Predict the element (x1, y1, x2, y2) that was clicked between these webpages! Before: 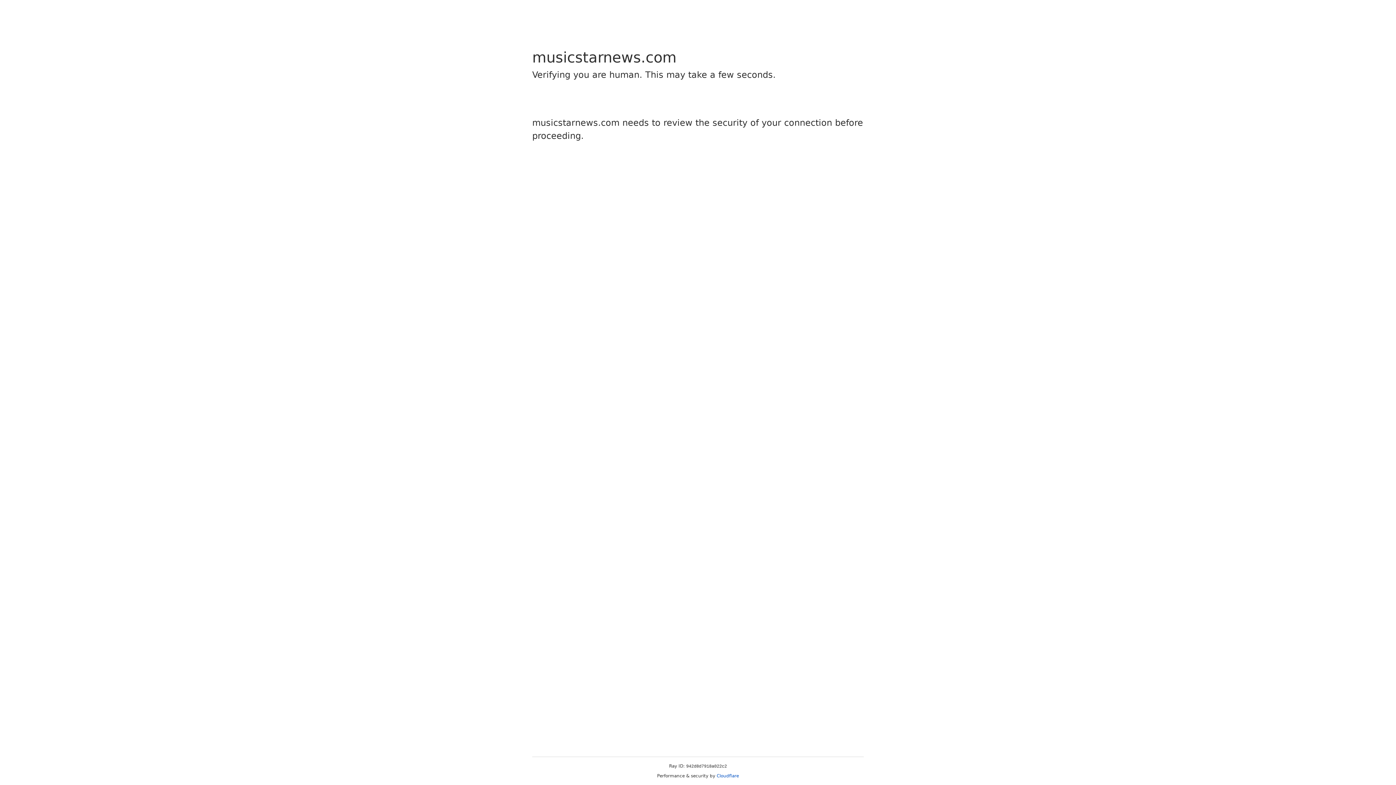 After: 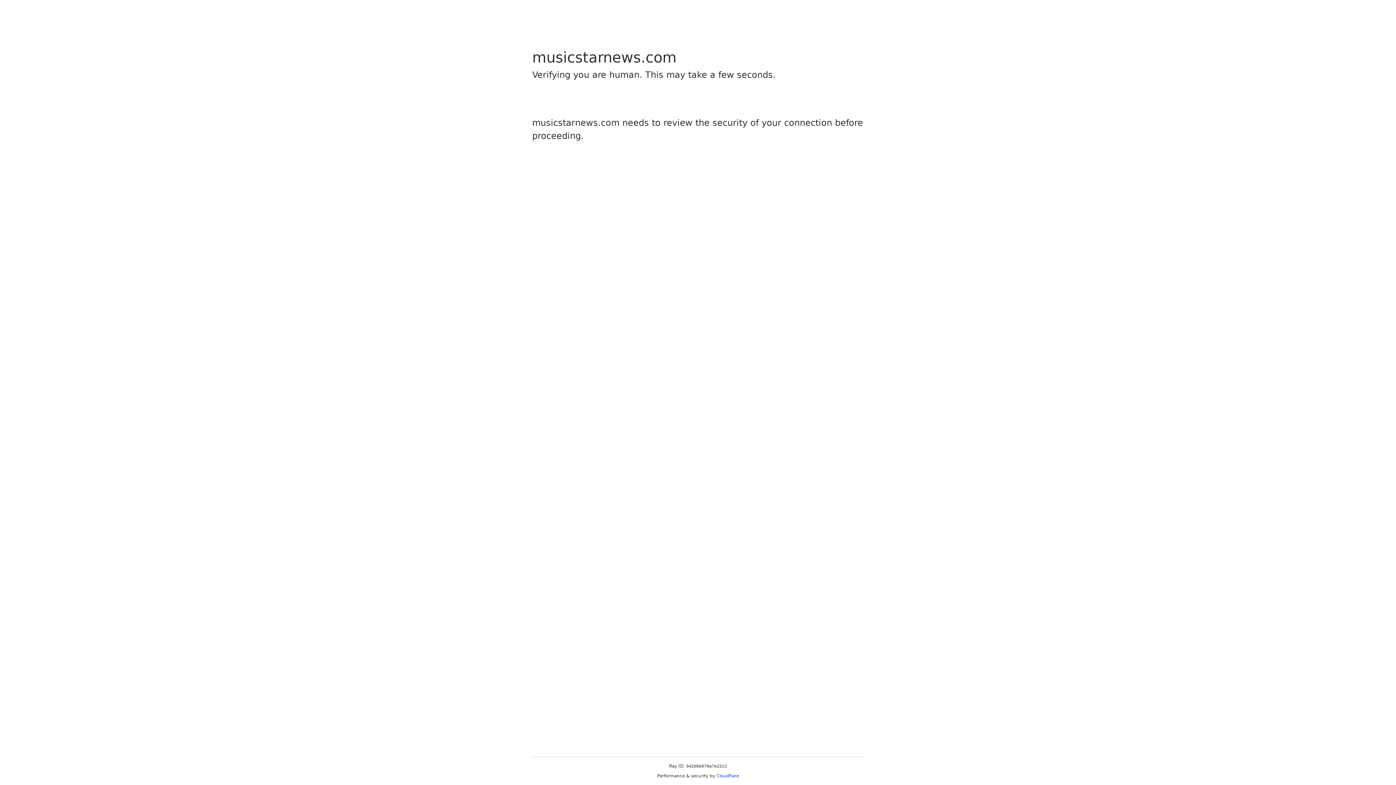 Action: label: Cloudflare bbox: (716, 773, 739, 778)